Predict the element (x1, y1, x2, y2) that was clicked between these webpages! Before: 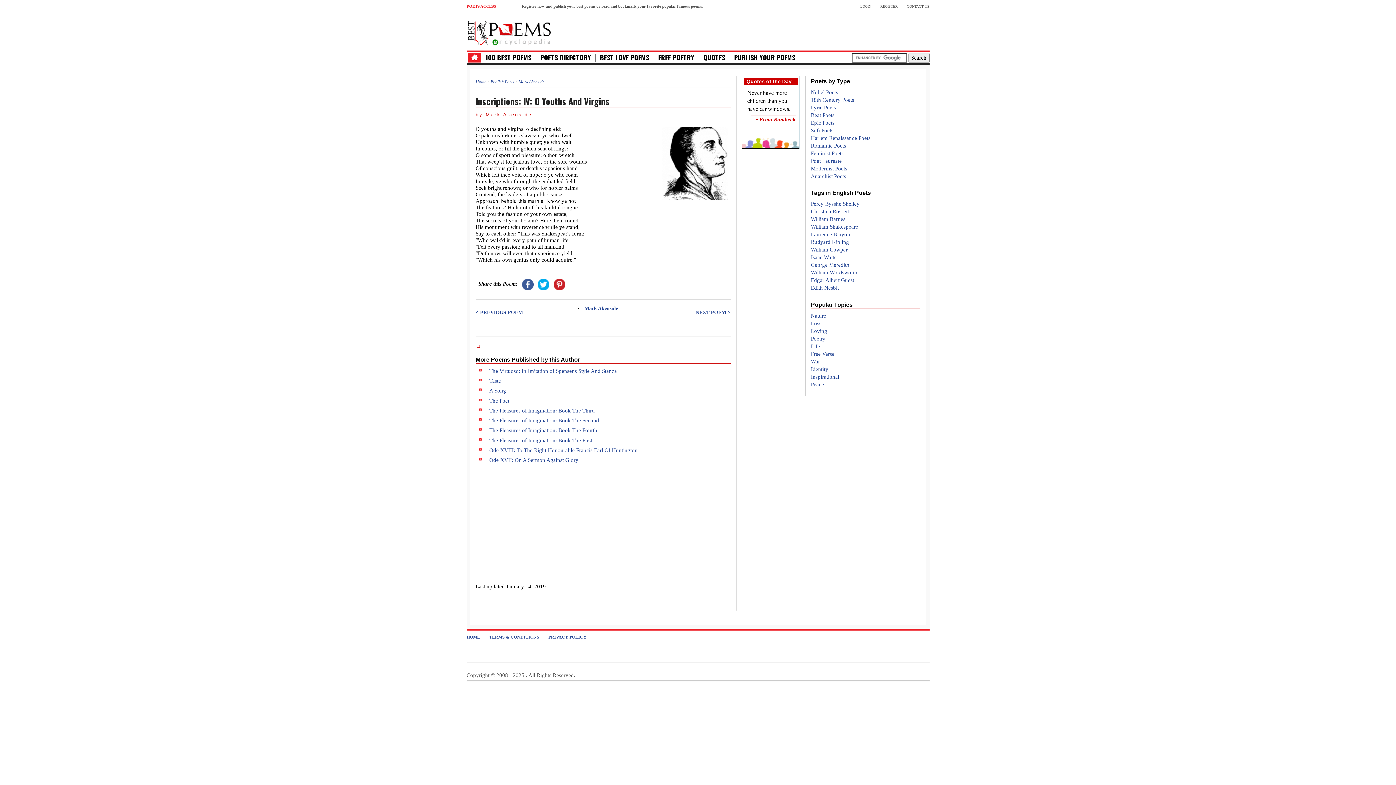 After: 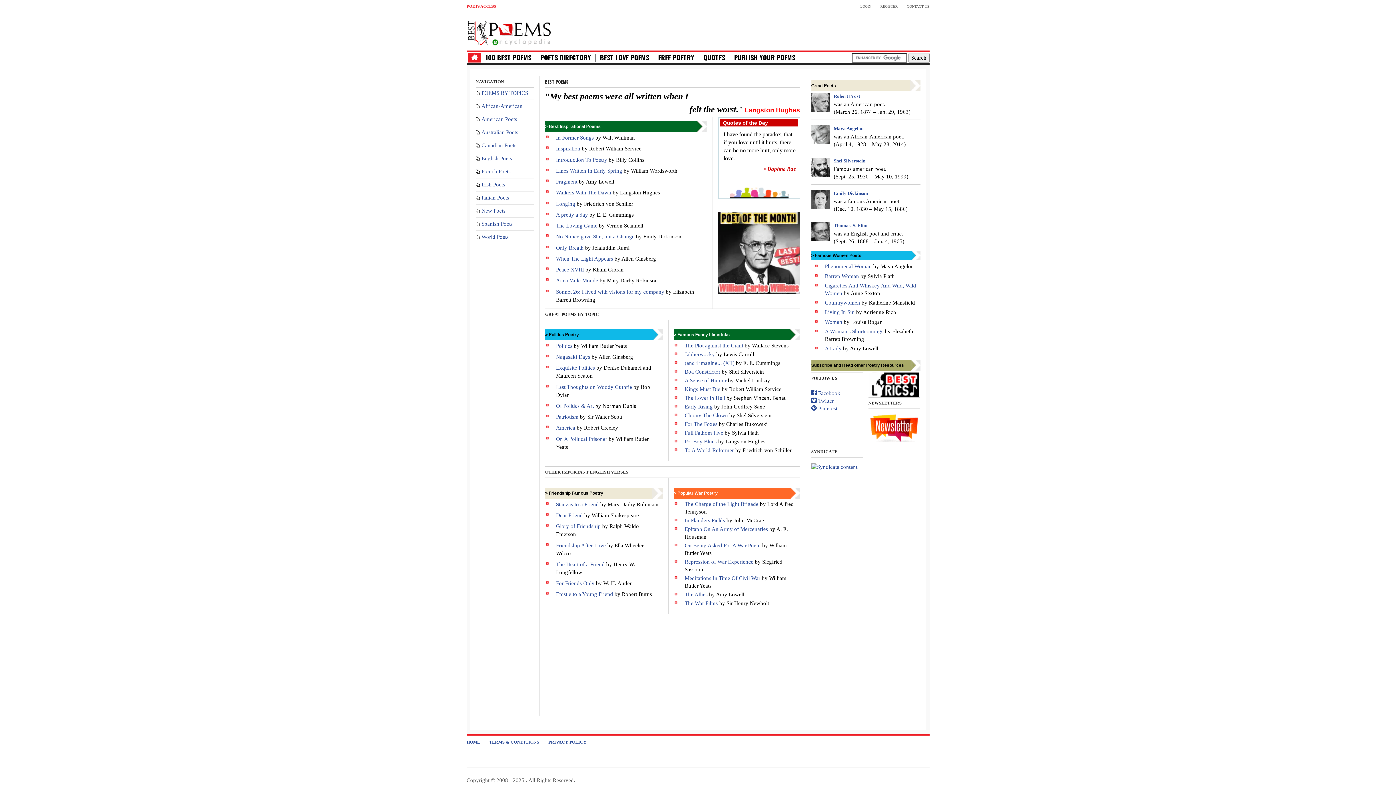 Action: bbox: (466, 30, 551, 35)